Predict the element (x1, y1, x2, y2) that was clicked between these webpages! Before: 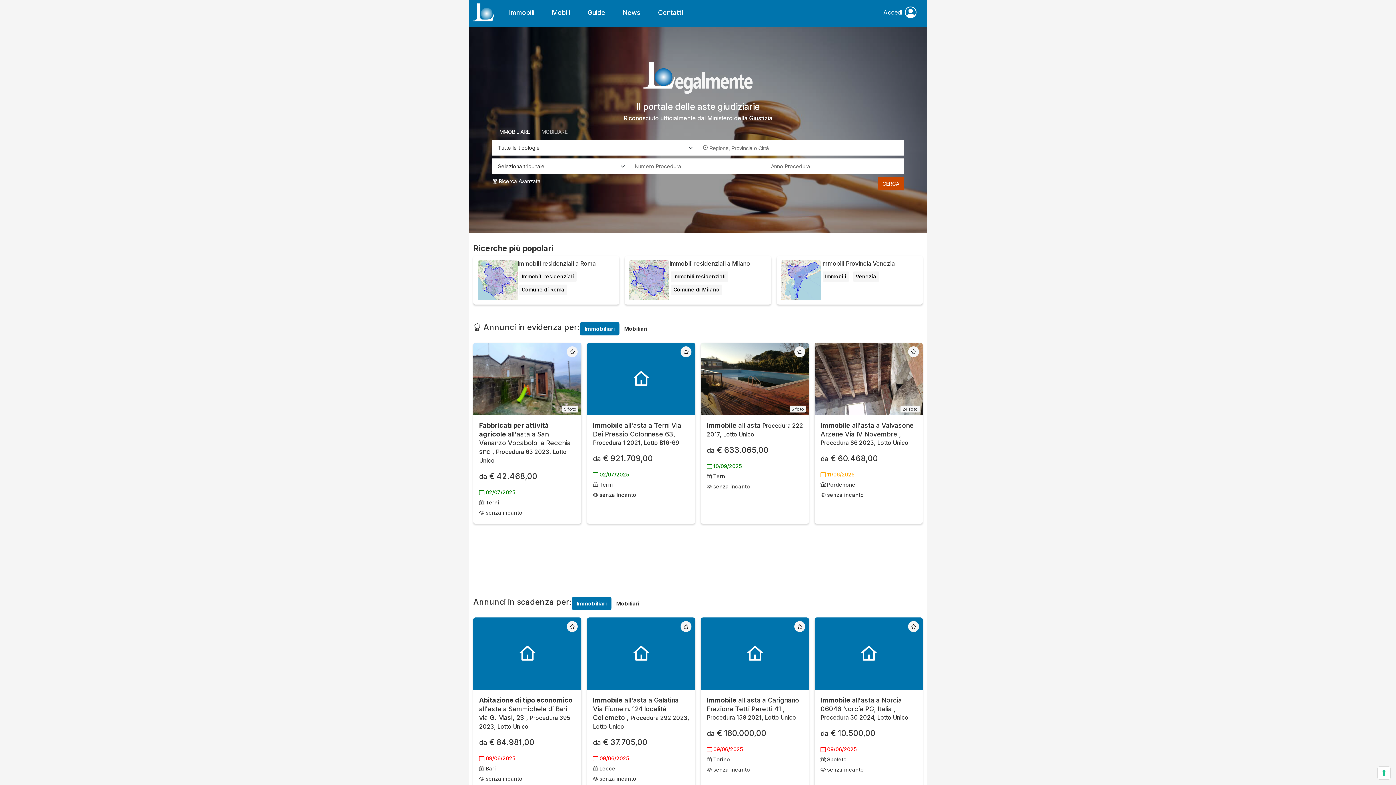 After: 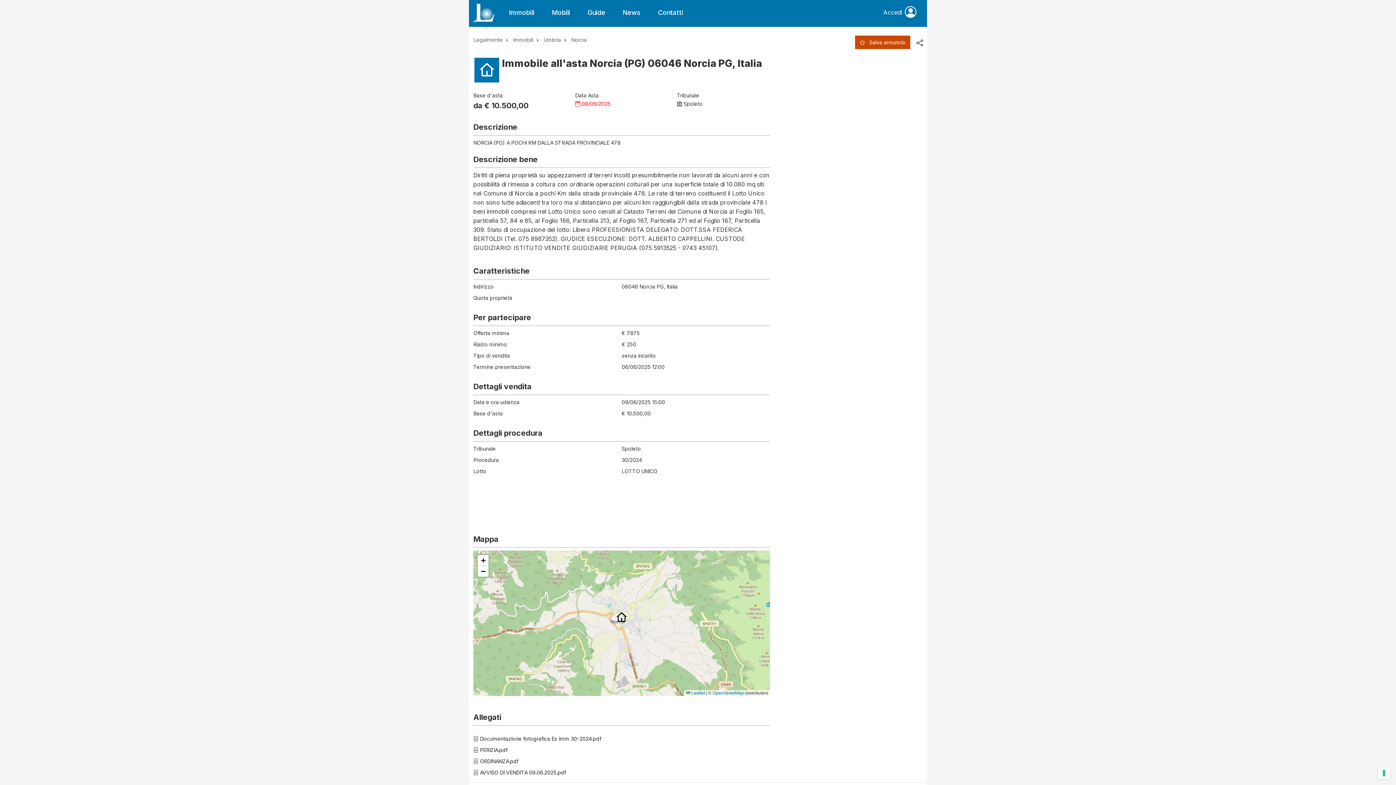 Action: bbox: (814, 617, 922, 690)